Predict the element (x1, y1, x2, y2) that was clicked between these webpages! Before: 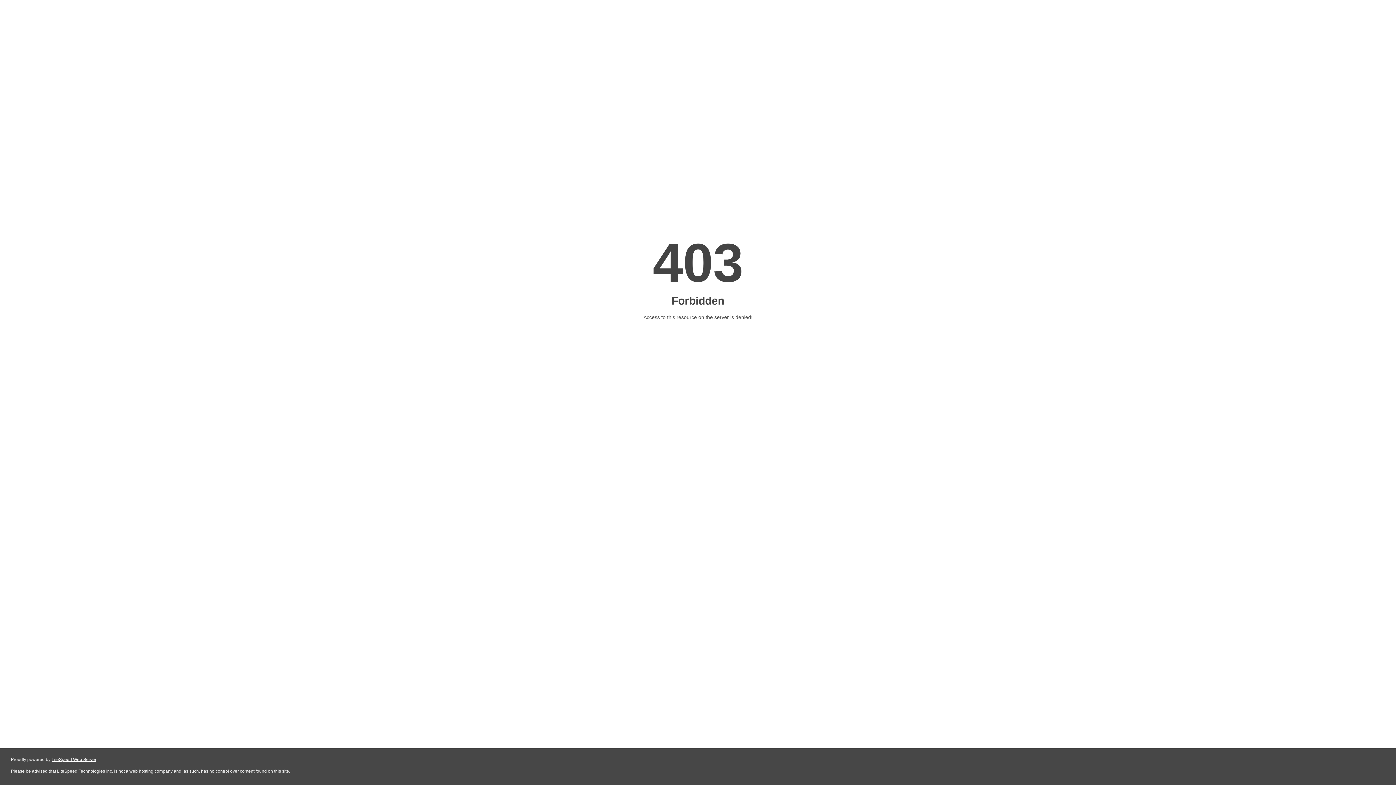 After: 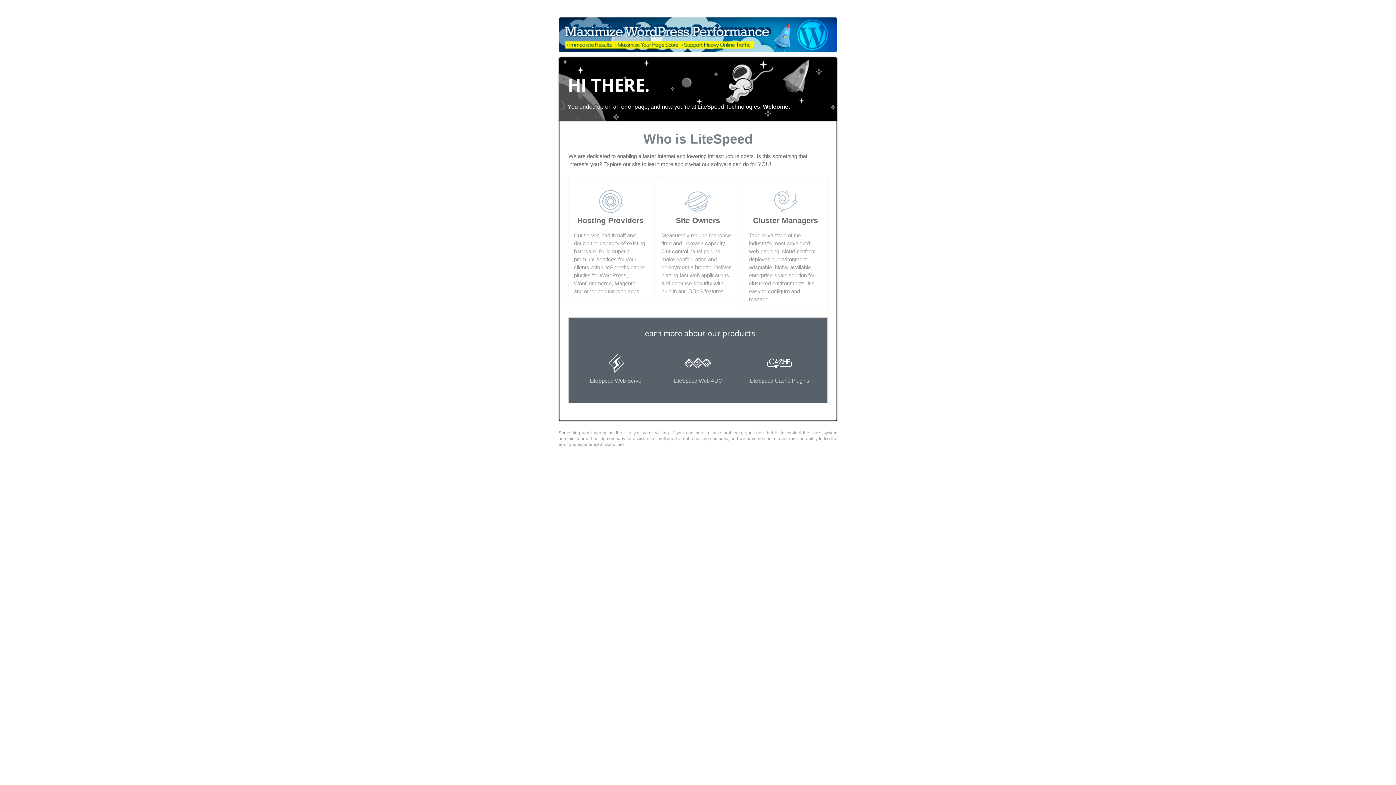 Action: label: LiteSpeed Web Server bbox: (51, 757, 96, 762)